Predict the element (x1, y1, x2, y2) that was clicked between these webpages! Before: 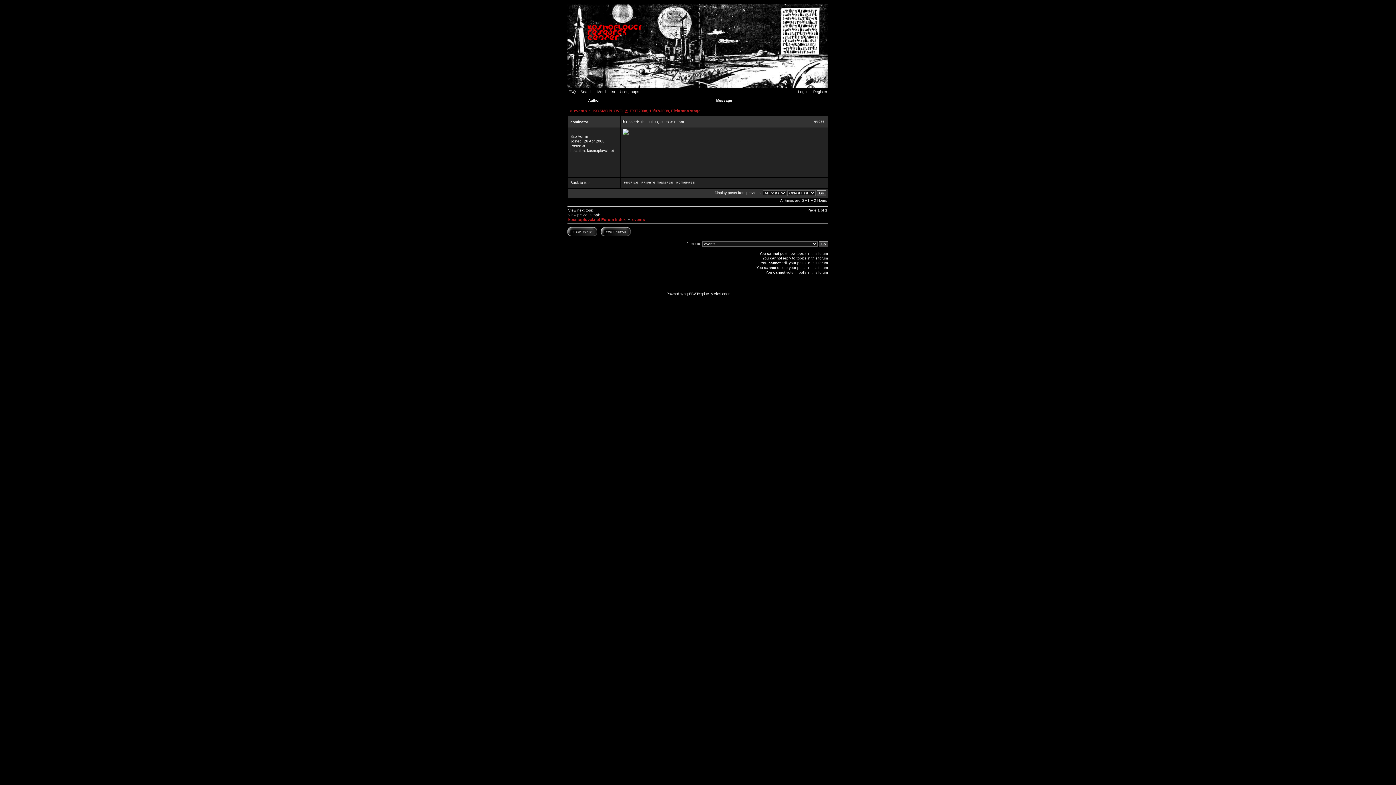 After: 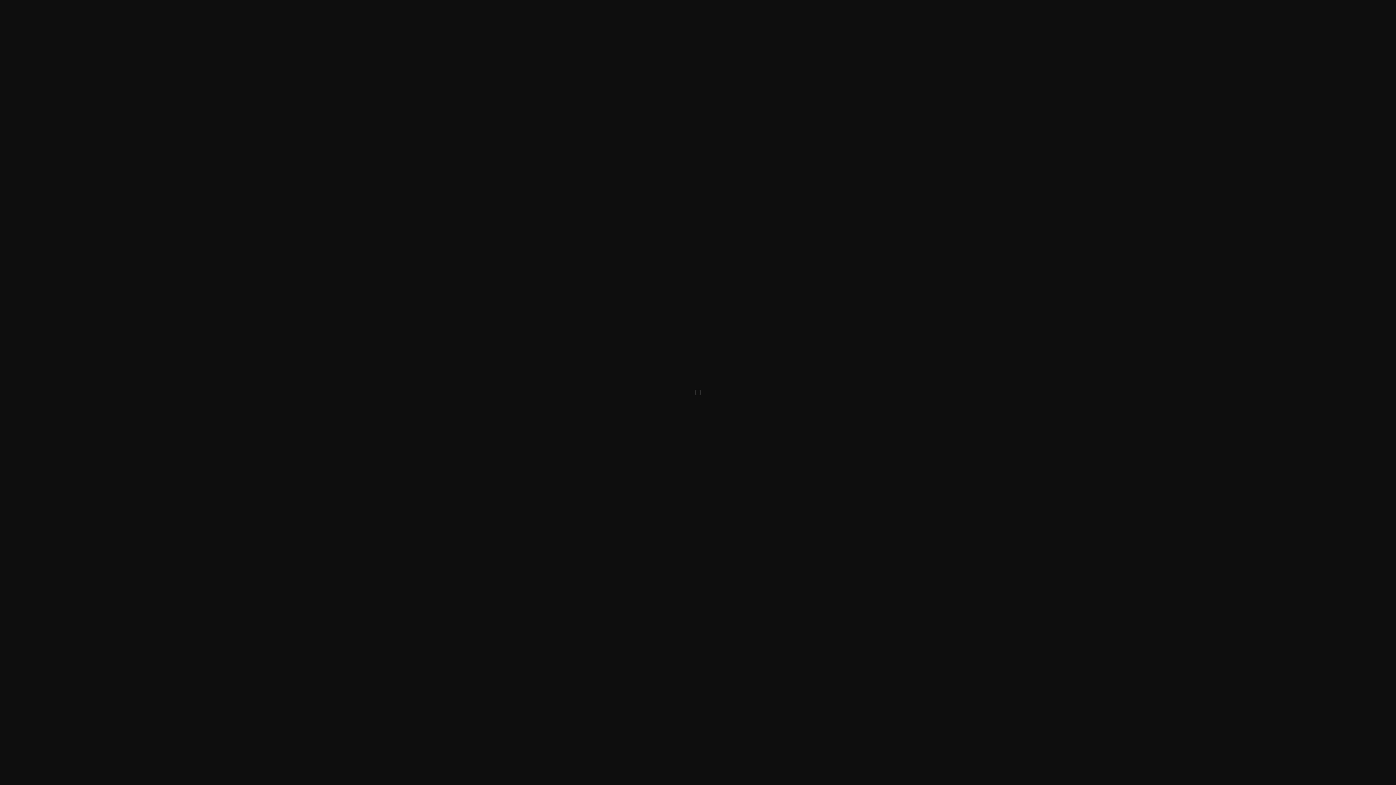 Action: bbox: (622, 131, 628, 135)